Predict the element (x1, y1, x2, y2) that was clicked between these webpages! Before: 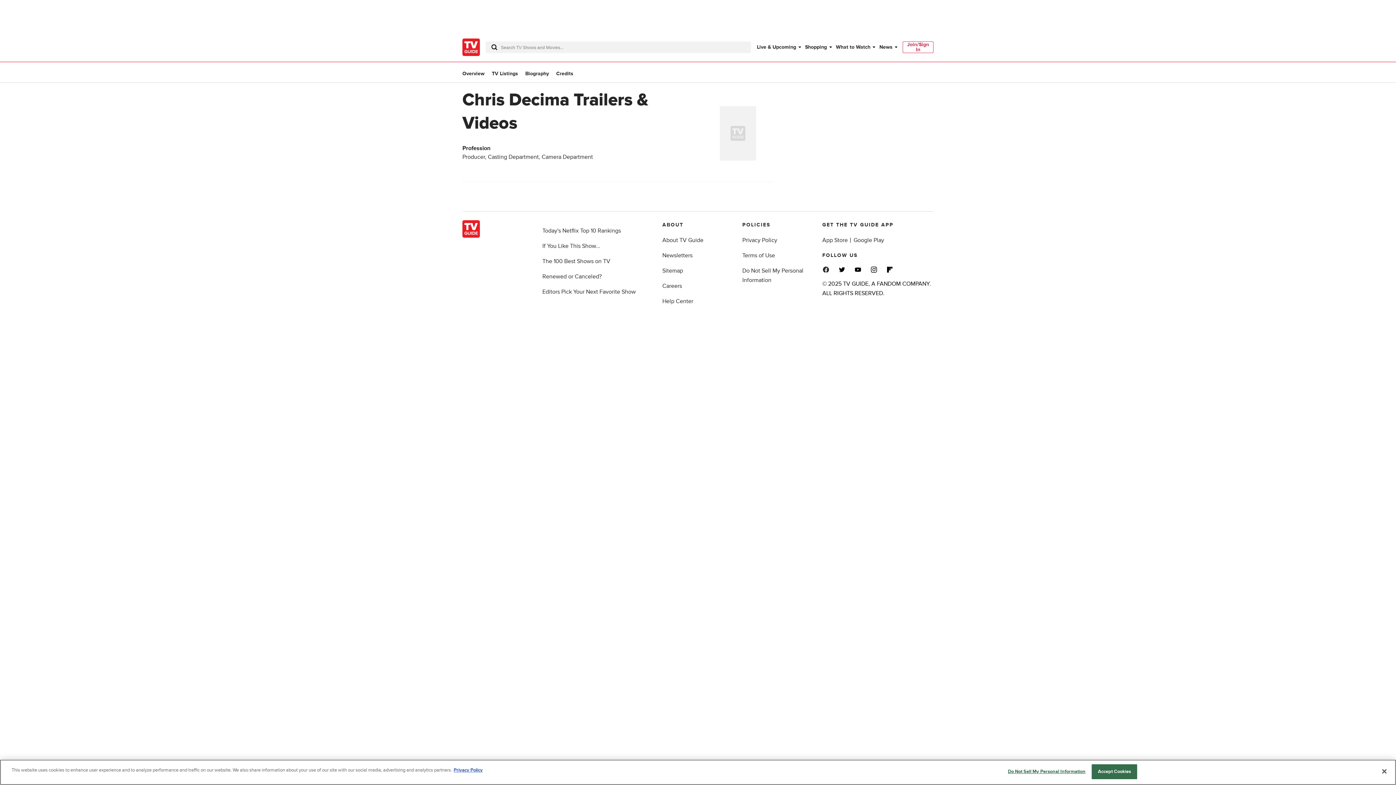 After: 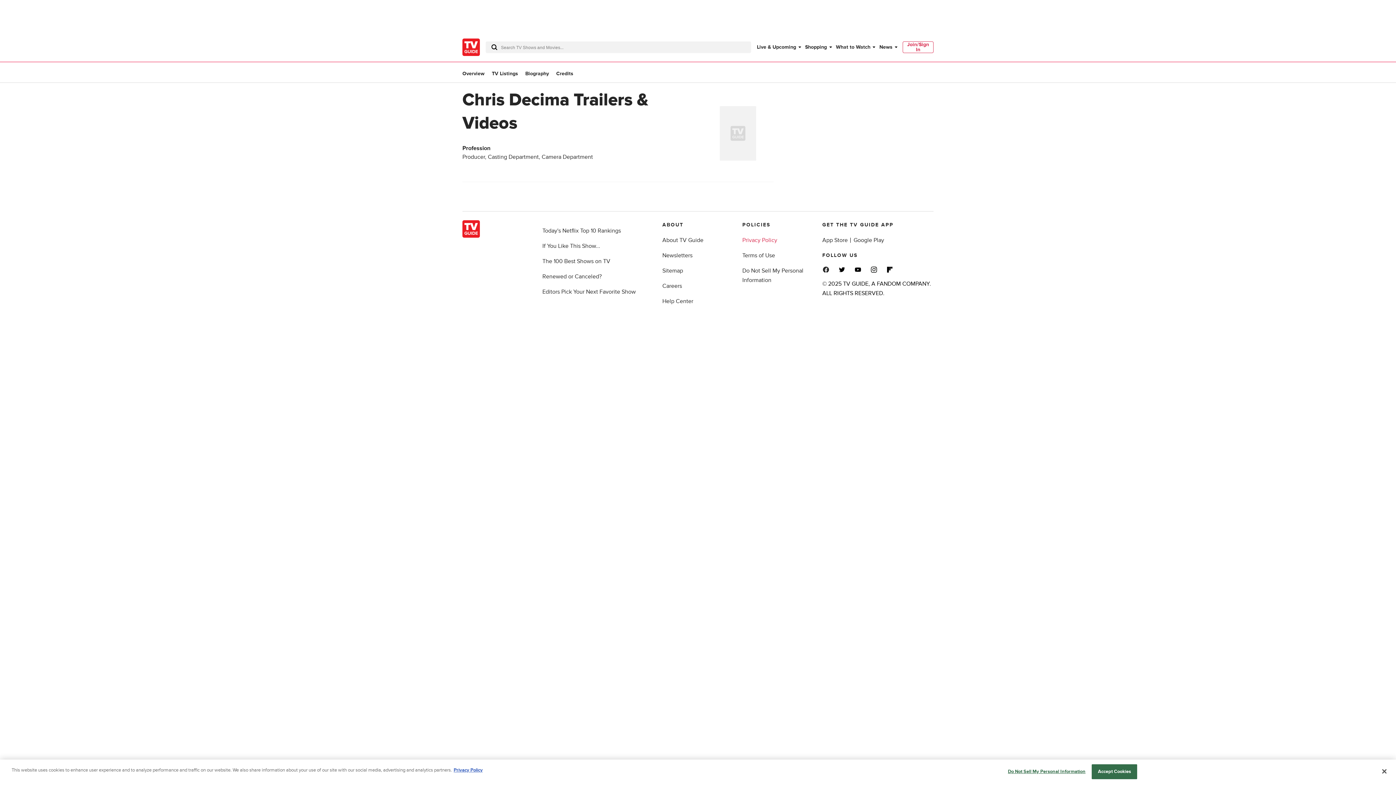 Action: bbox: (742, 236, 777, 244) label: Privacy Policy